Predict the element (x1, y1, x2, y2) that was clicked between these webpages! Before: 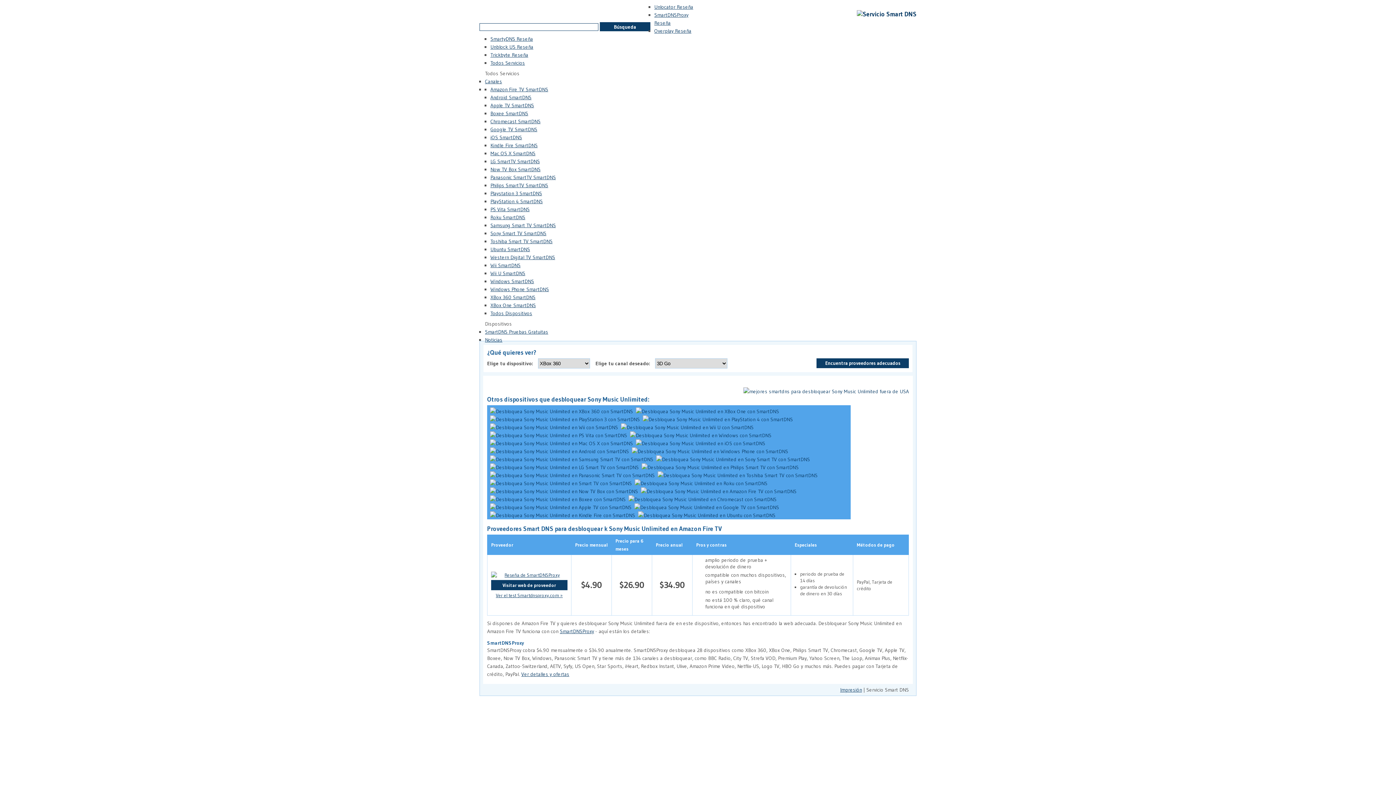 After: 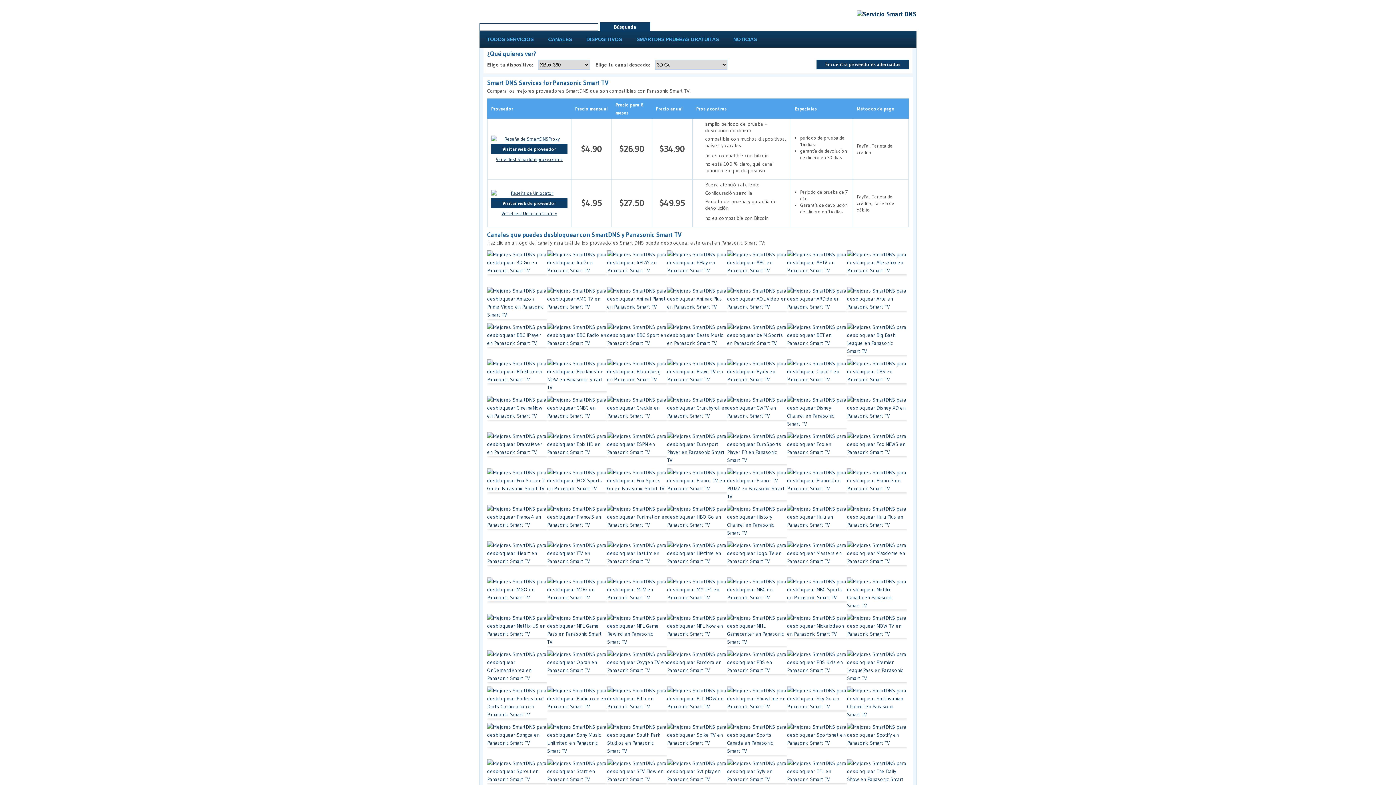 Action: label: Panasonic SmartTV SmartDNS bbox: (490, 174, 556, 180)